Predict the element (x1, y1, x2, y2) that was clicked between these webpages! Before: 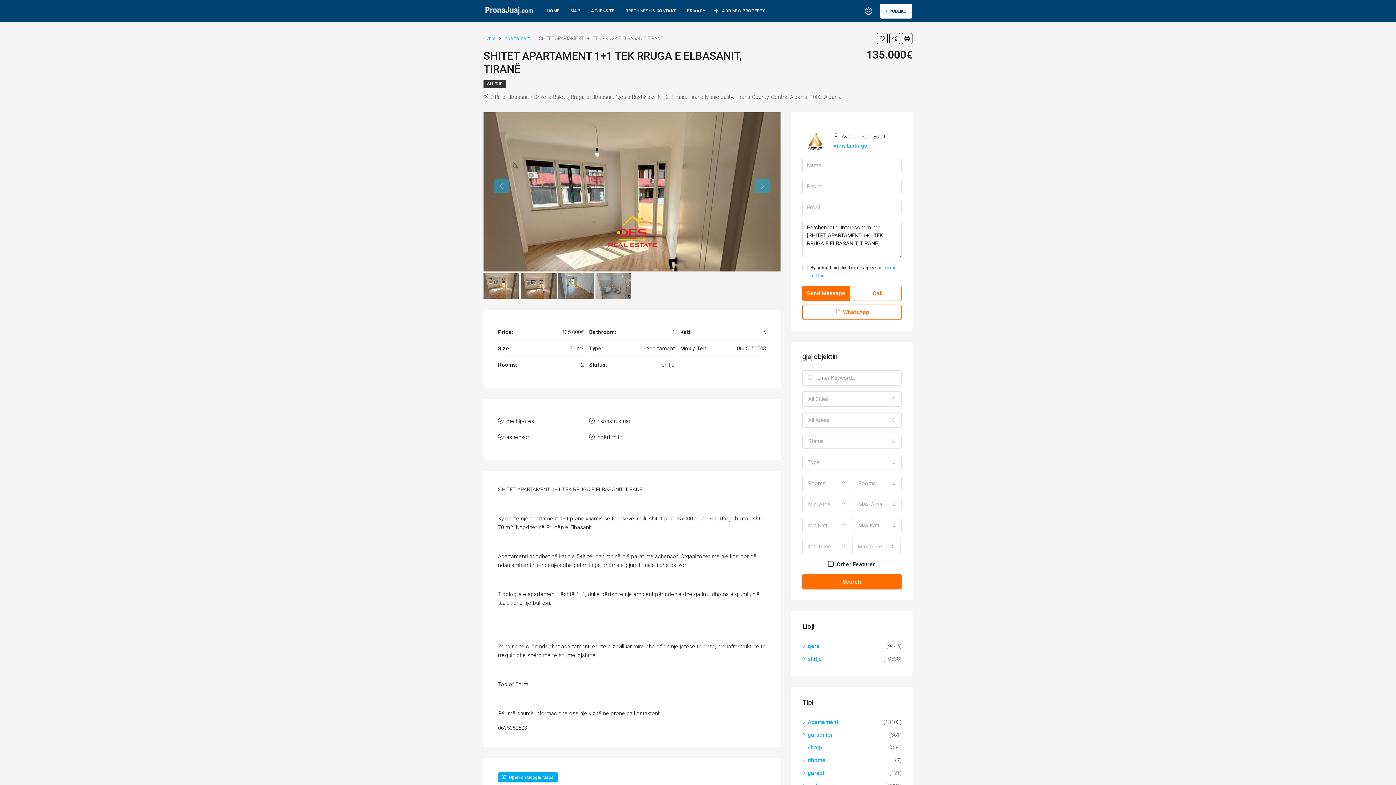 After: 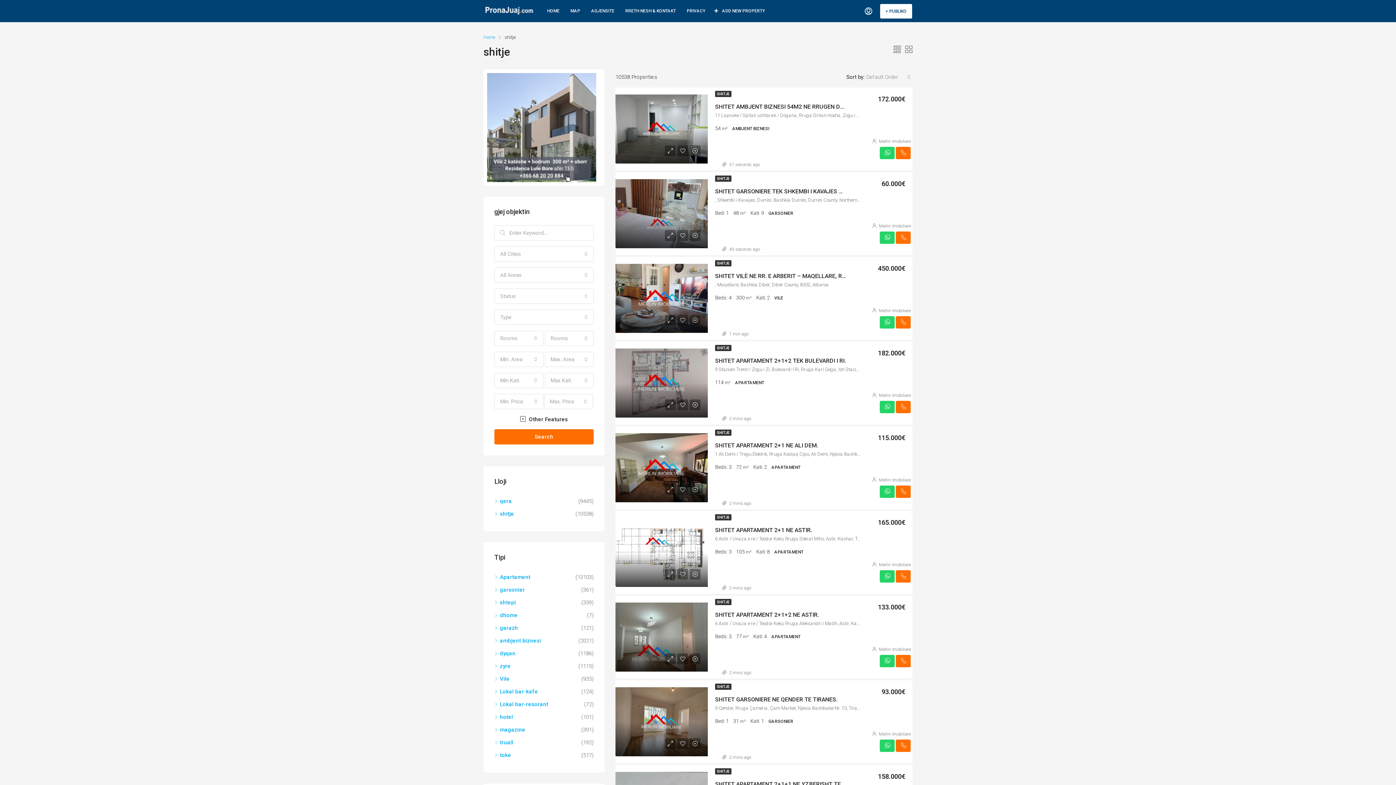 Action: bbox: (802, 656, 822, 662) label: shitje